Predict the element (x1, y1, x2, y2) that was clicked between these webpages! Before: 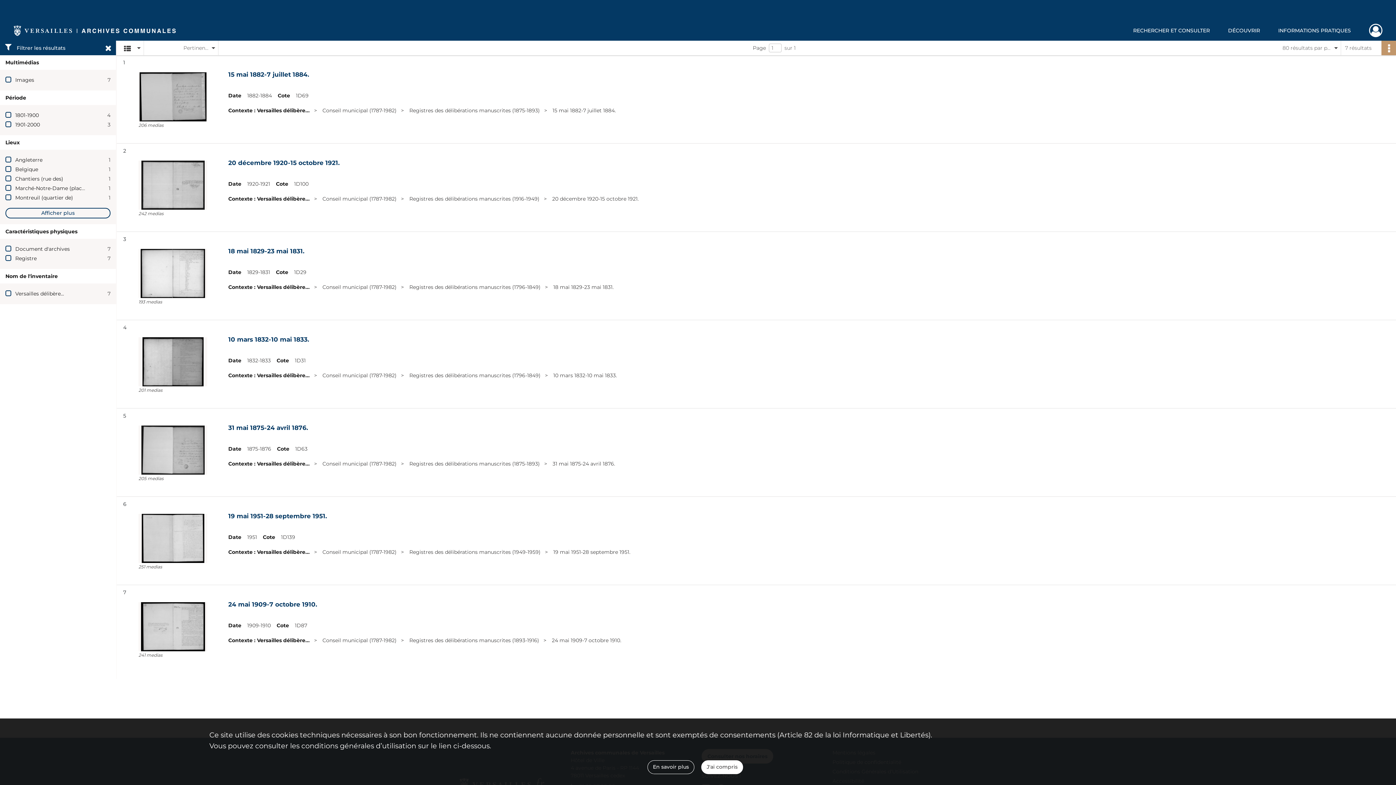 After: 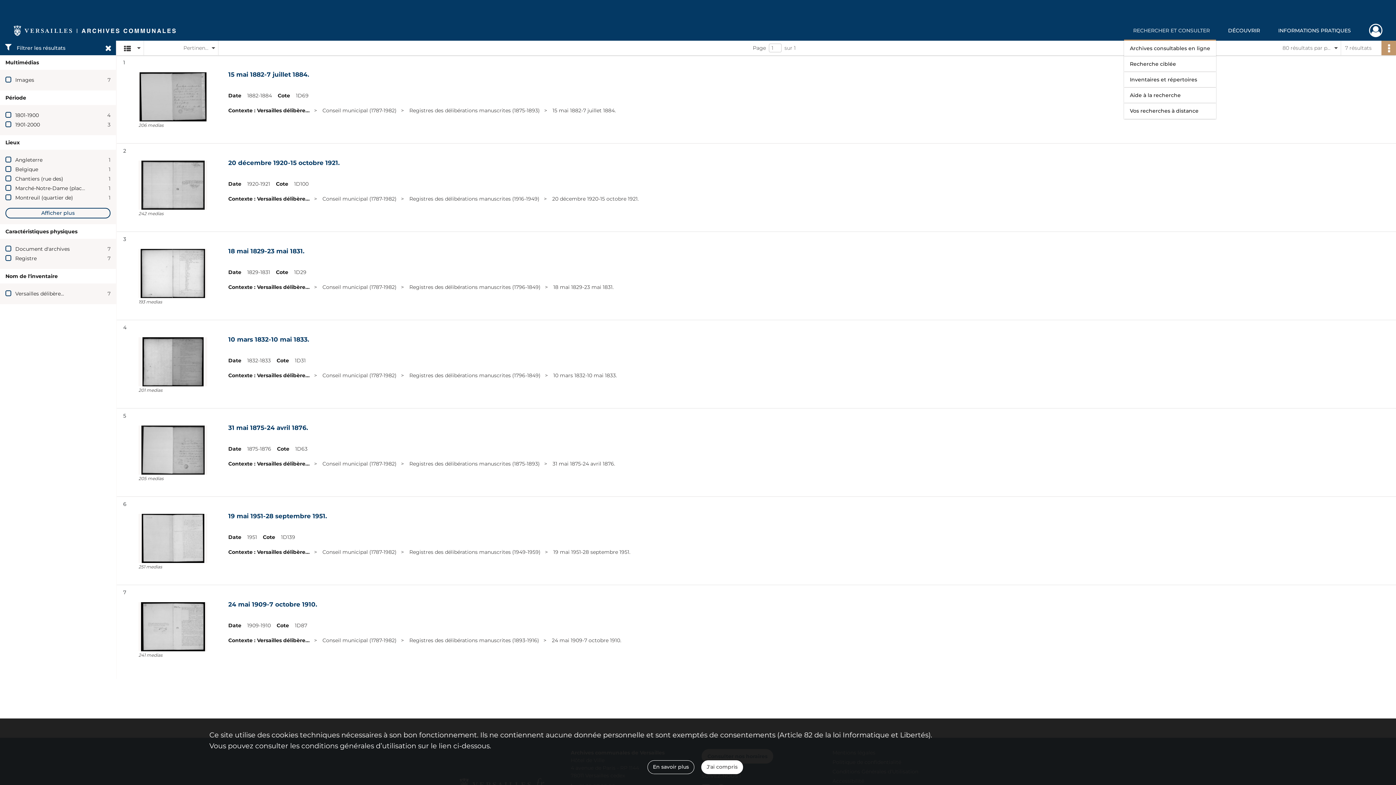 Action: label: RECHERCHER ET CONSULTER bbox: (1124, 20, 1219, 40)